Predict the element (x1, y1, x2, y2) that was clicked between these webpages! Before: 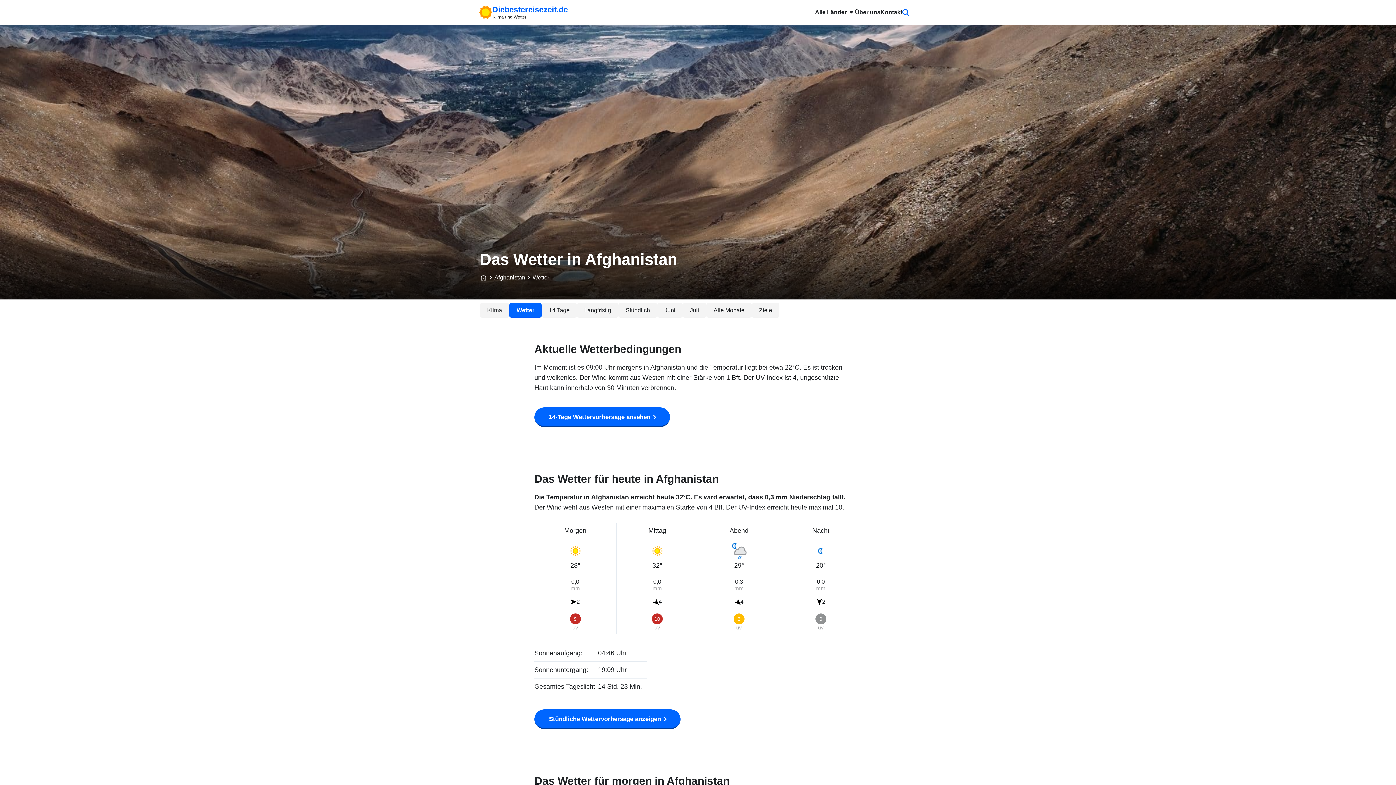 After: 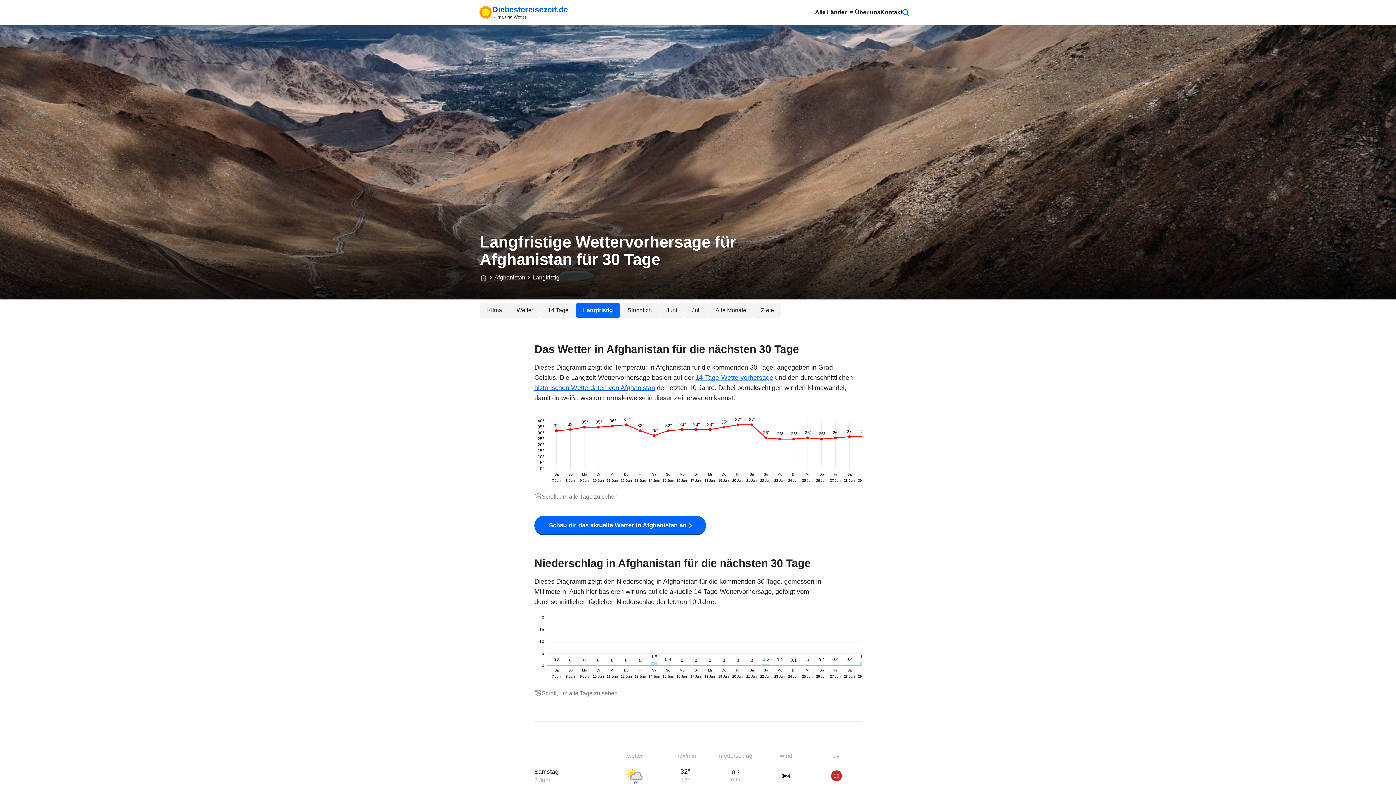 Action: bbox: (577, 303, 618, 317) label: Langfristig